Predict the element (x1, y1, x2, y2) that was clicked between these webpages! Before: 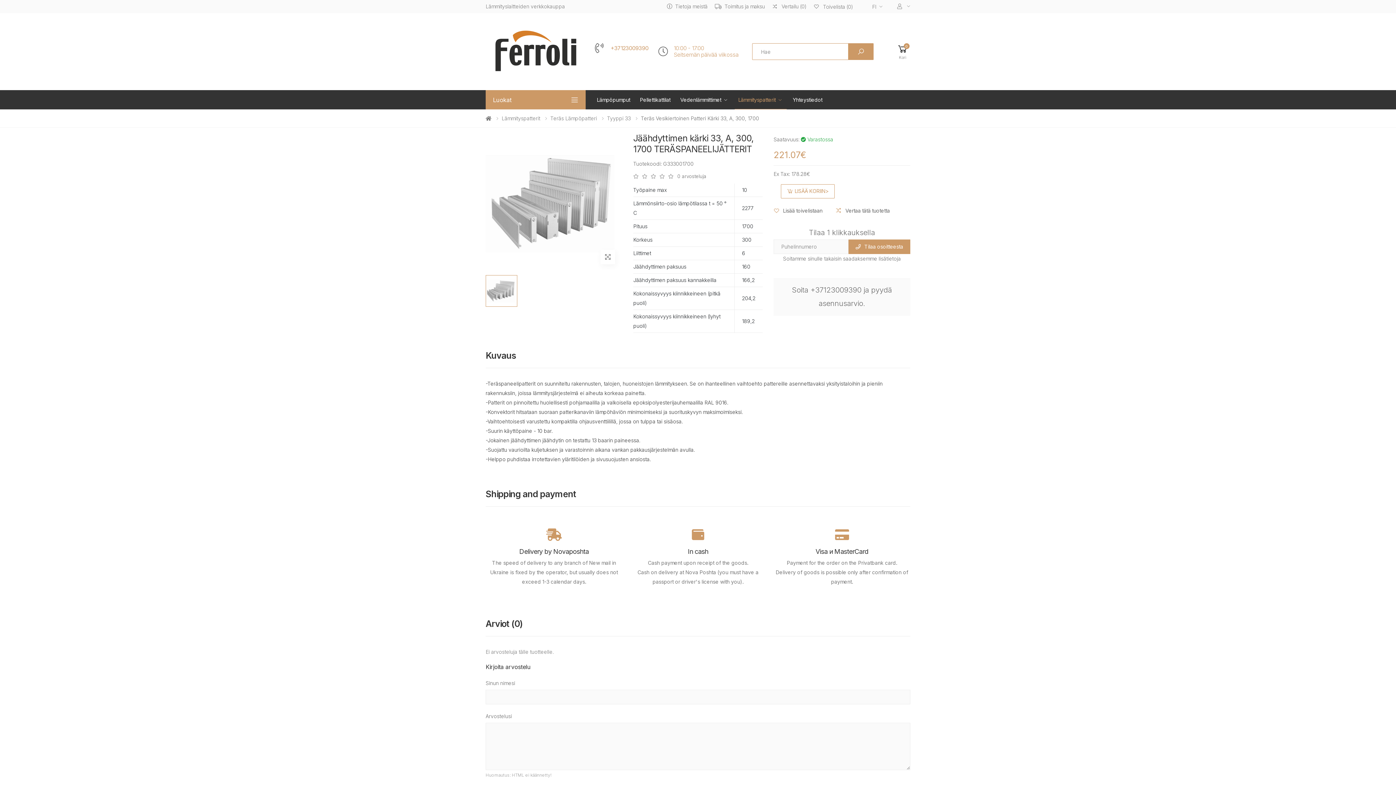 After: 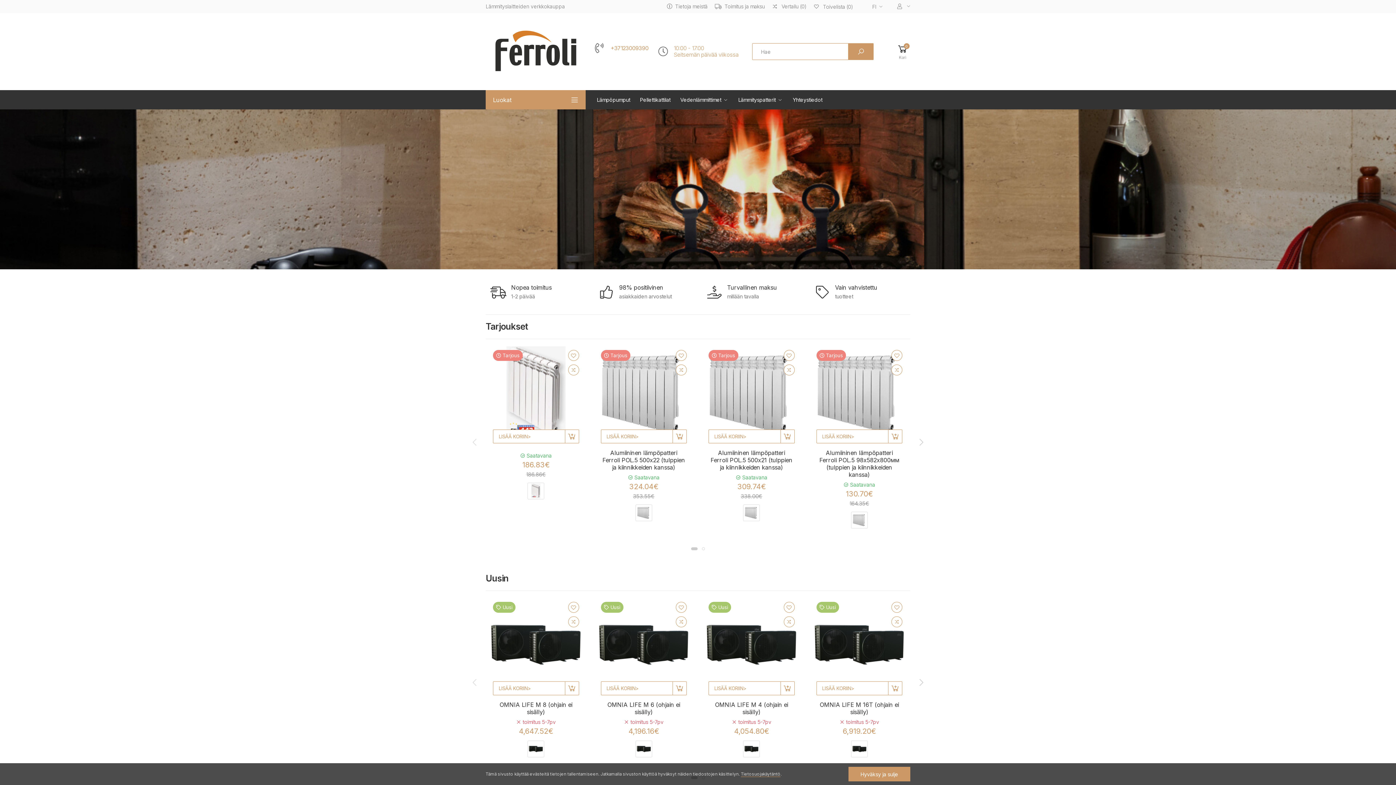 Action: bbox: (485, 22, 586, 79)